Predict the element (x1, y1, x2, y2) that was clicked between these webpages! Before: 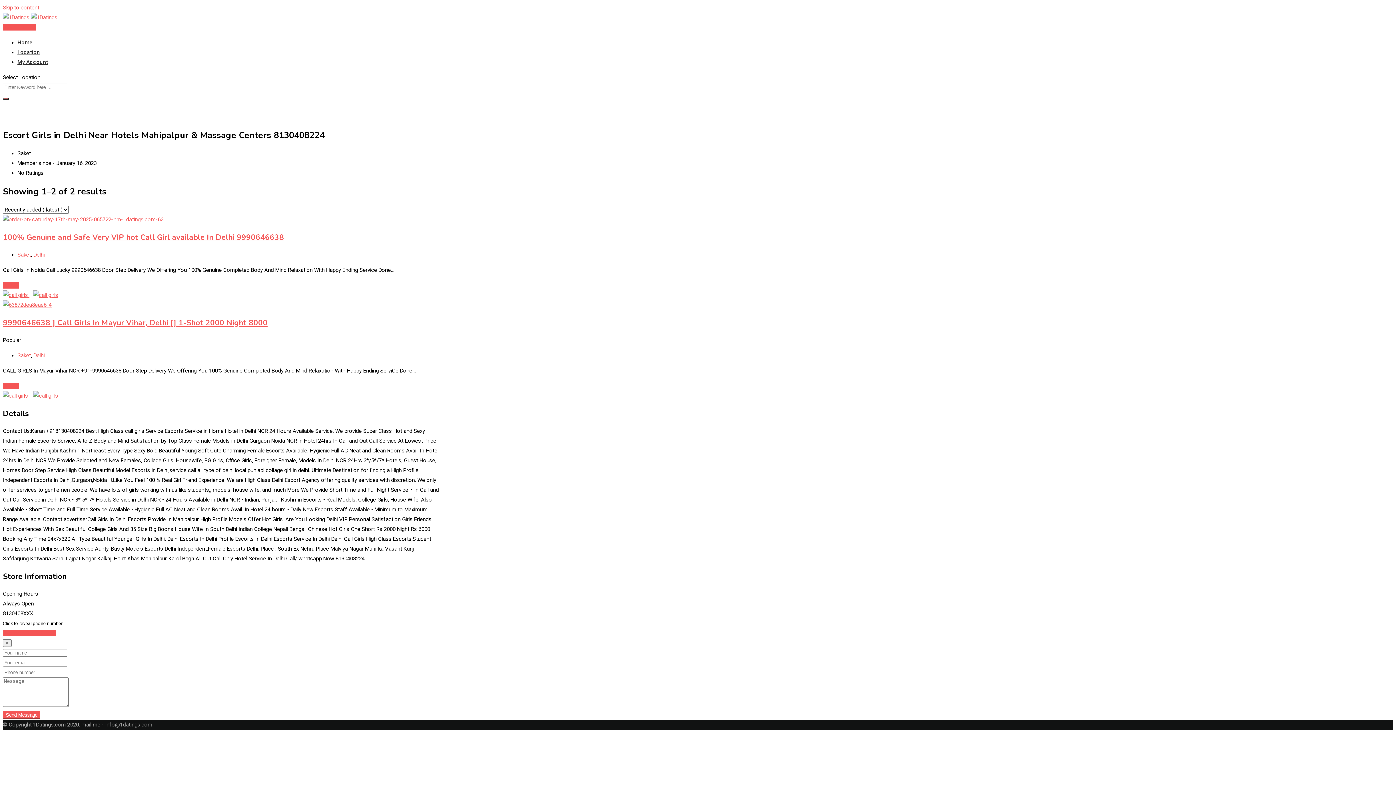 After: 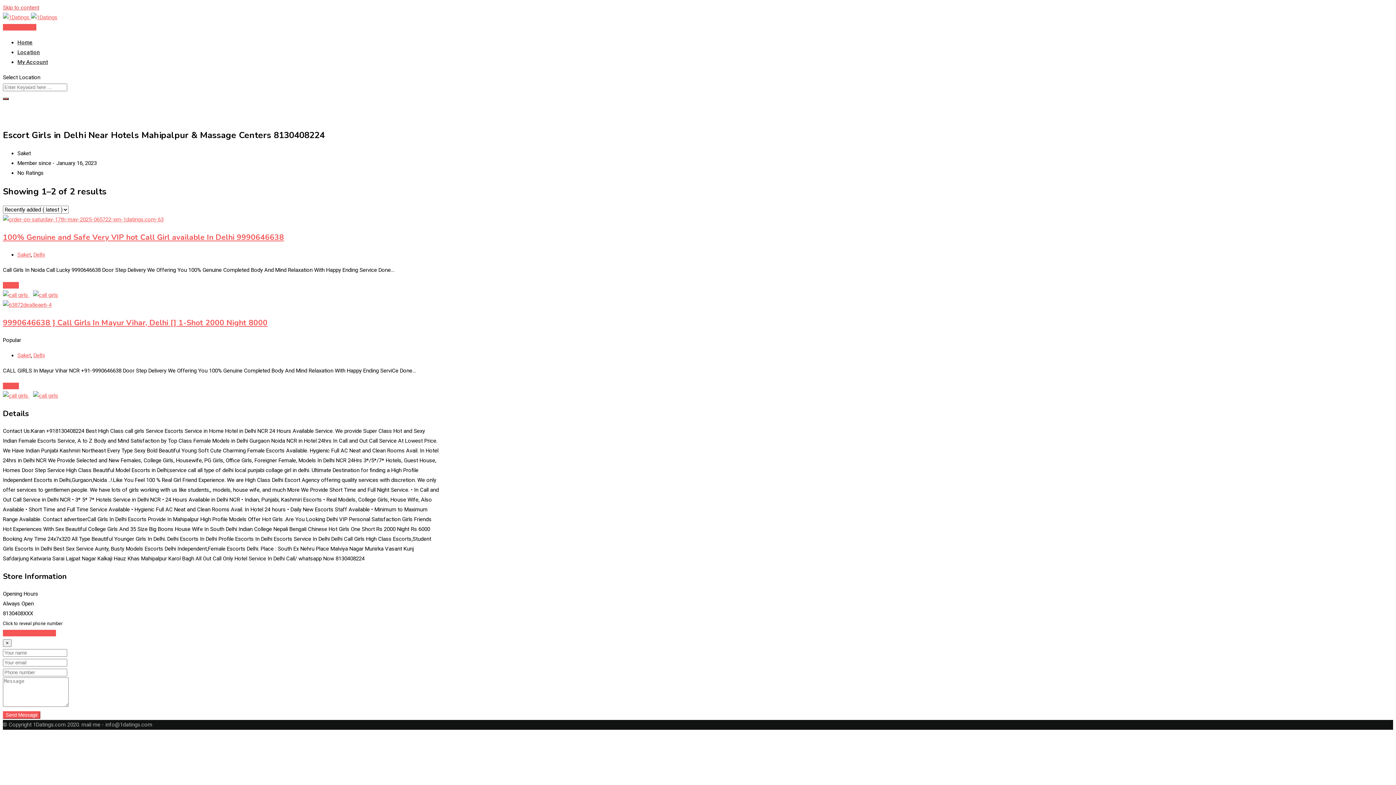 Action: label: Skip to content bbox: (2, 4, 39, 10)